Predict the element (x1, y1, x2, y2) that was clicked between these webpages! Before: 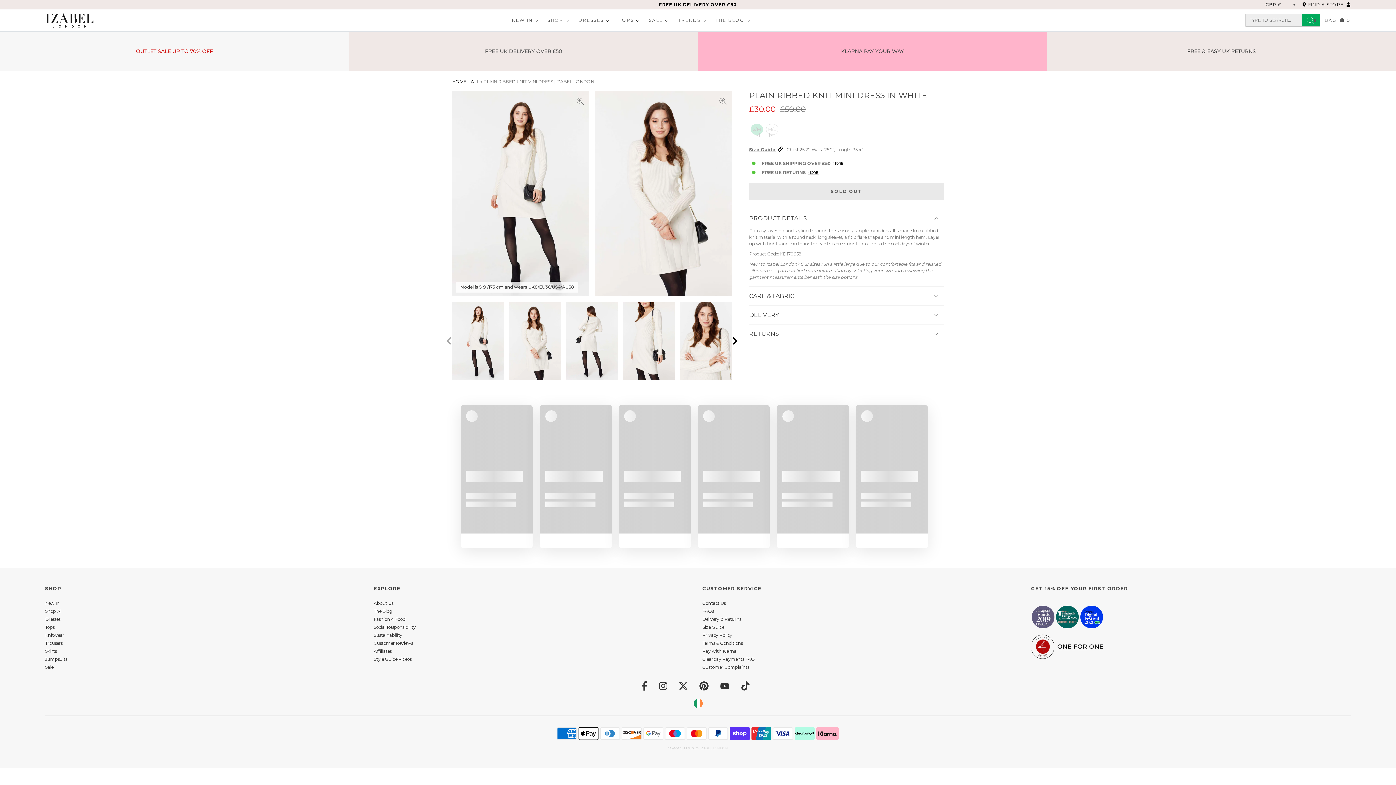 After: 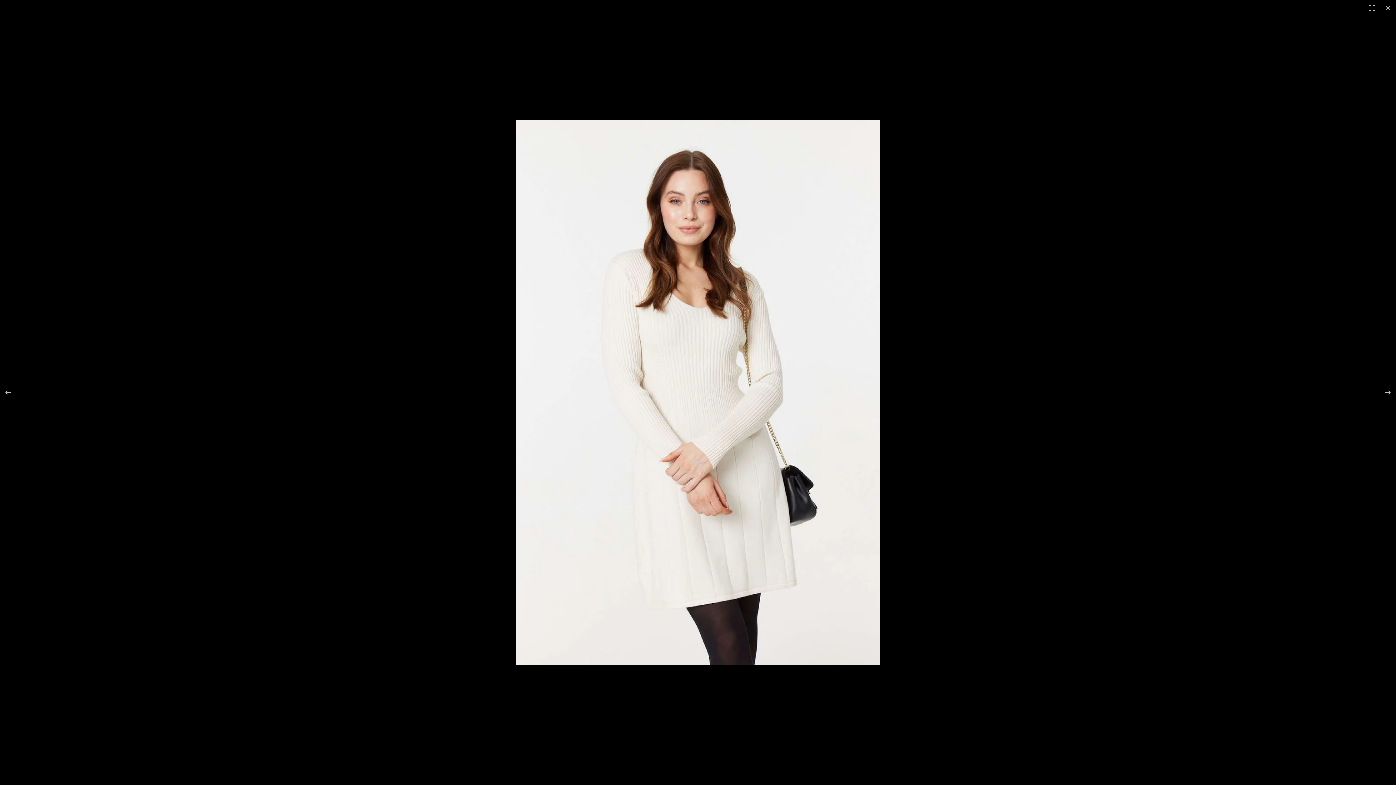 Action: bbox: (595, 90, 732, 296)